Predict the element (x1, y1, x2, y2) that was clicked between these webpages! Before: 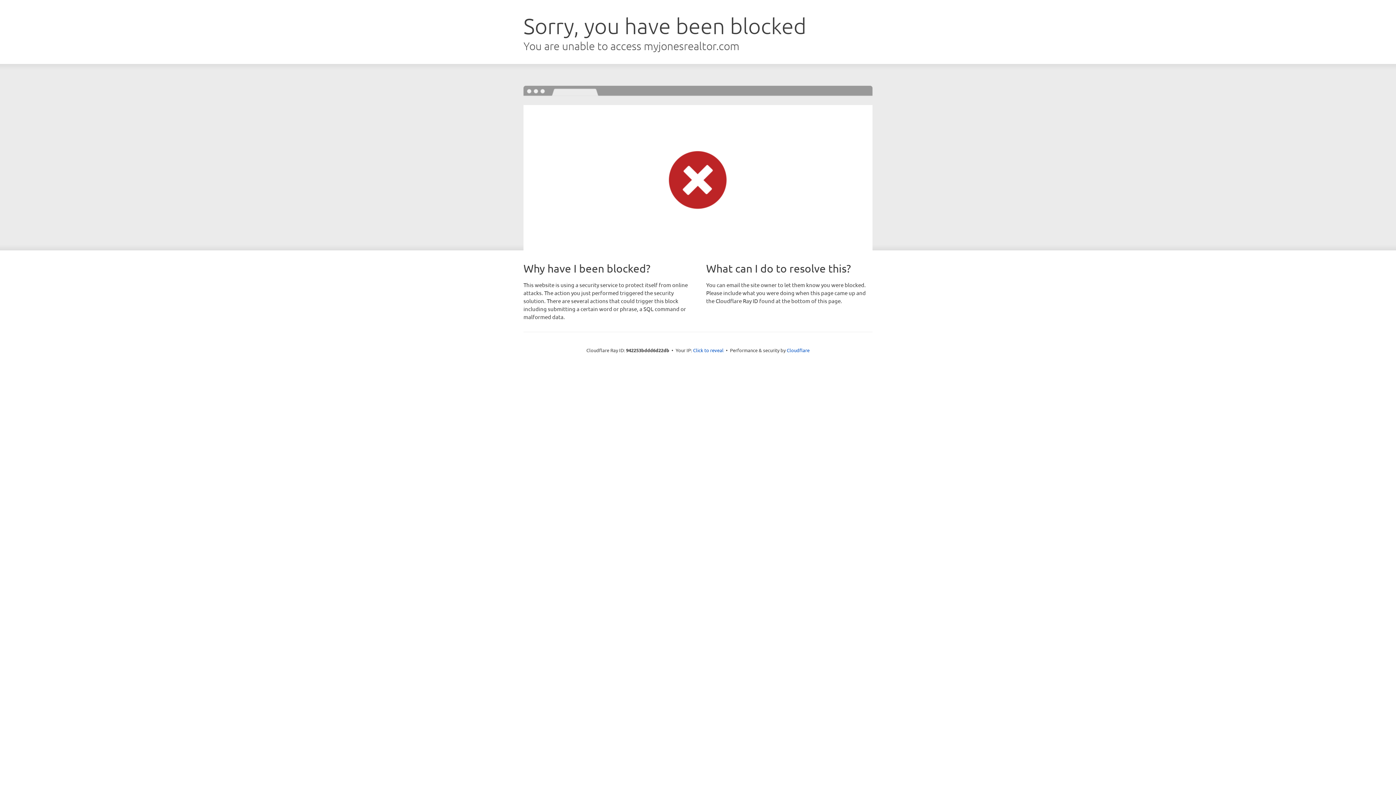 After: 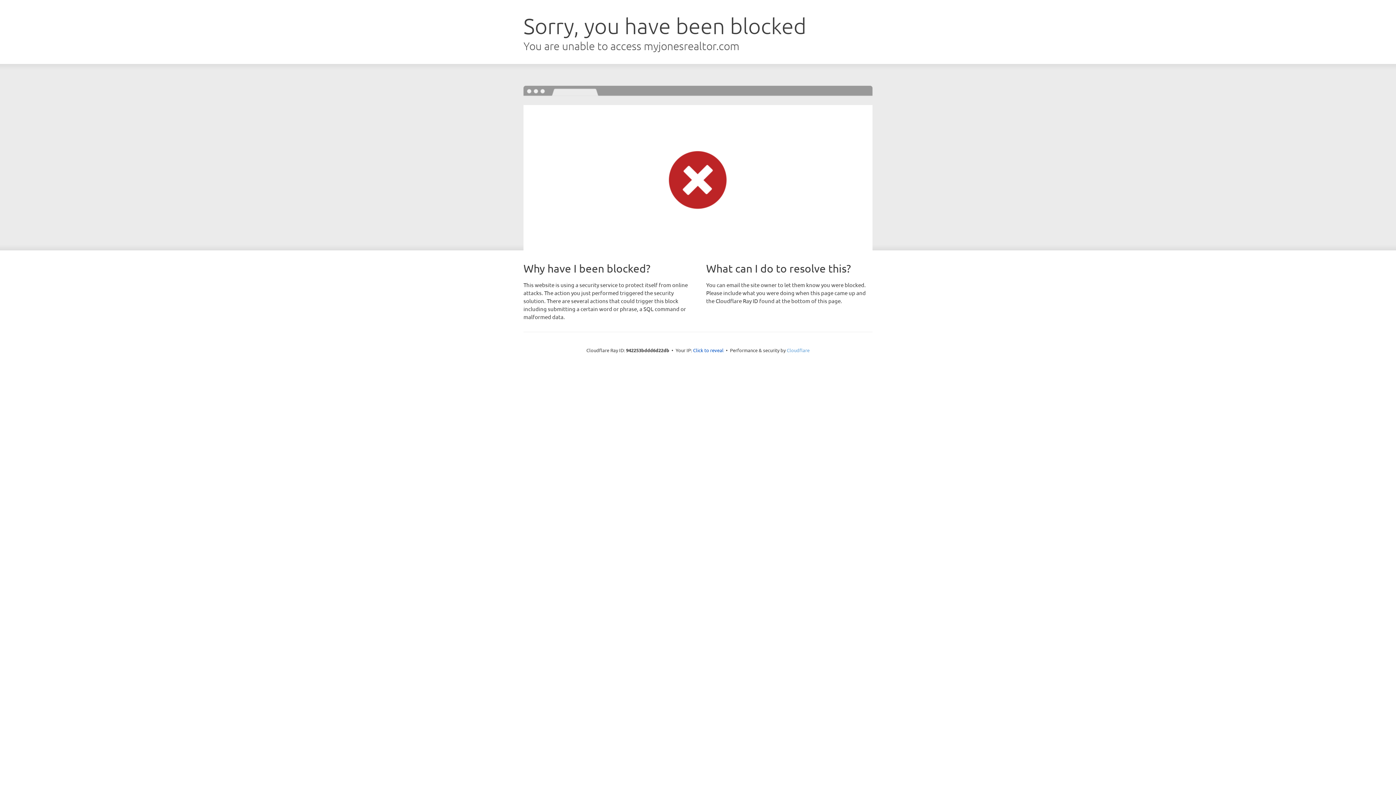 Action: bbox: (786, 347, 809, 353) label: Cloudflare